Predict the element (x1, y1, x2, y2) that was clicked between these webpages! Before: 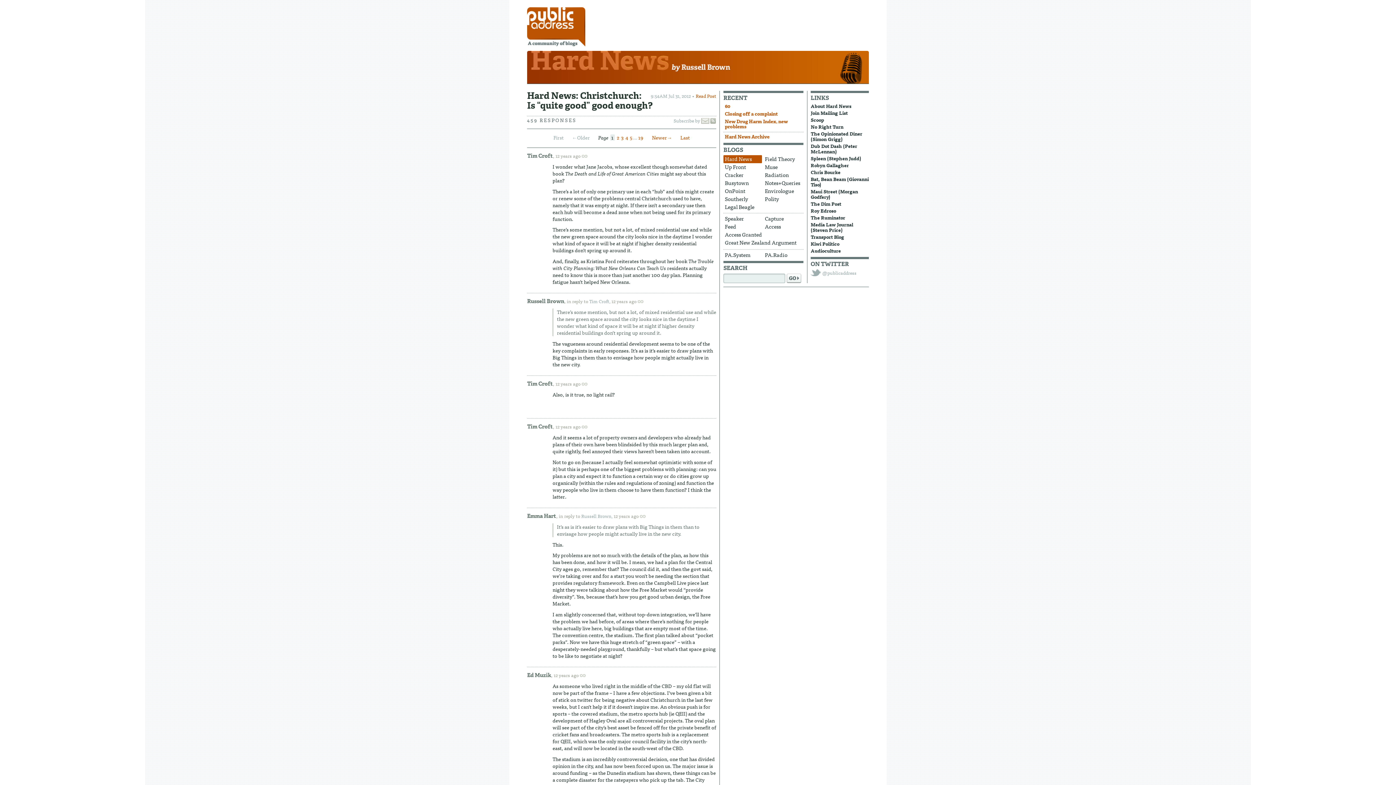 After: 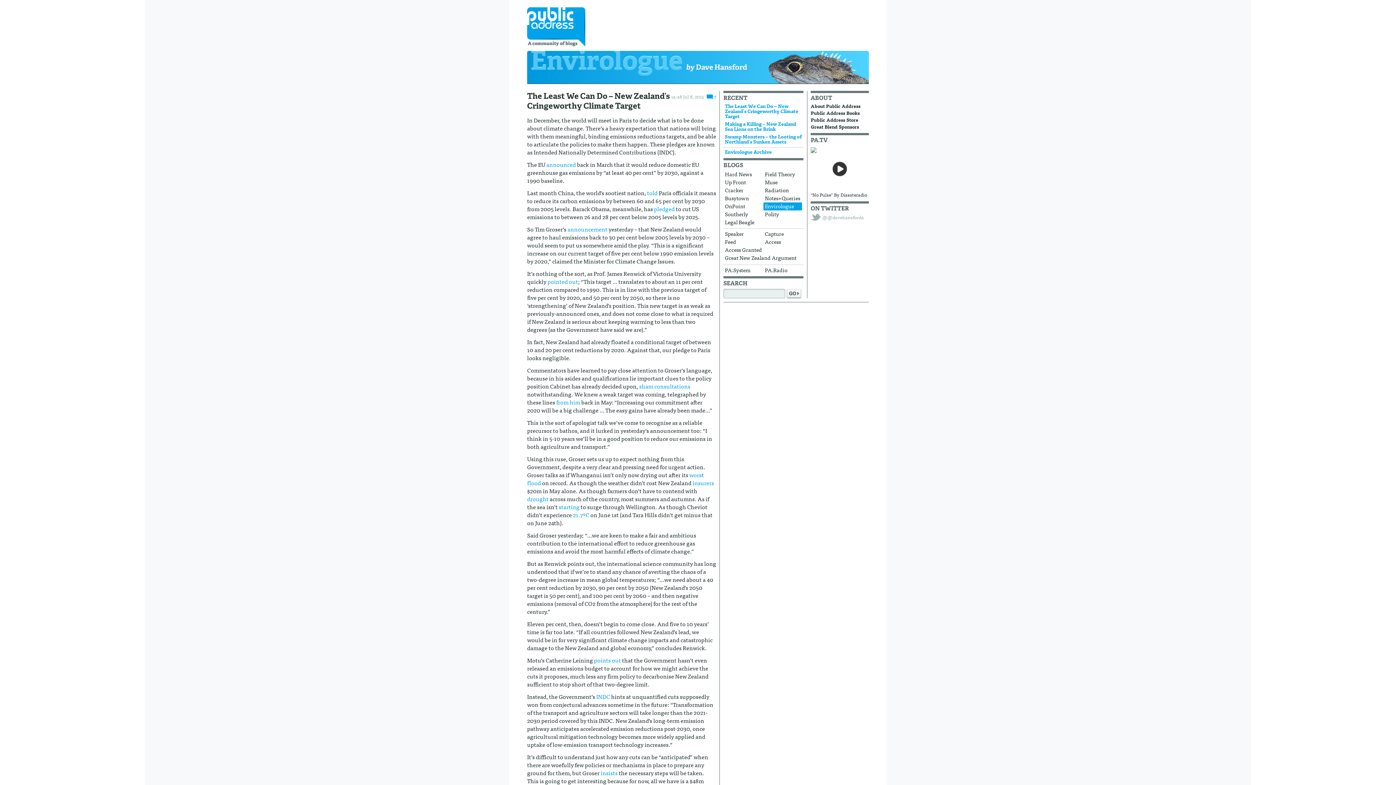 Action: label: Envirologue bbox: (763, 187, 802, 195)